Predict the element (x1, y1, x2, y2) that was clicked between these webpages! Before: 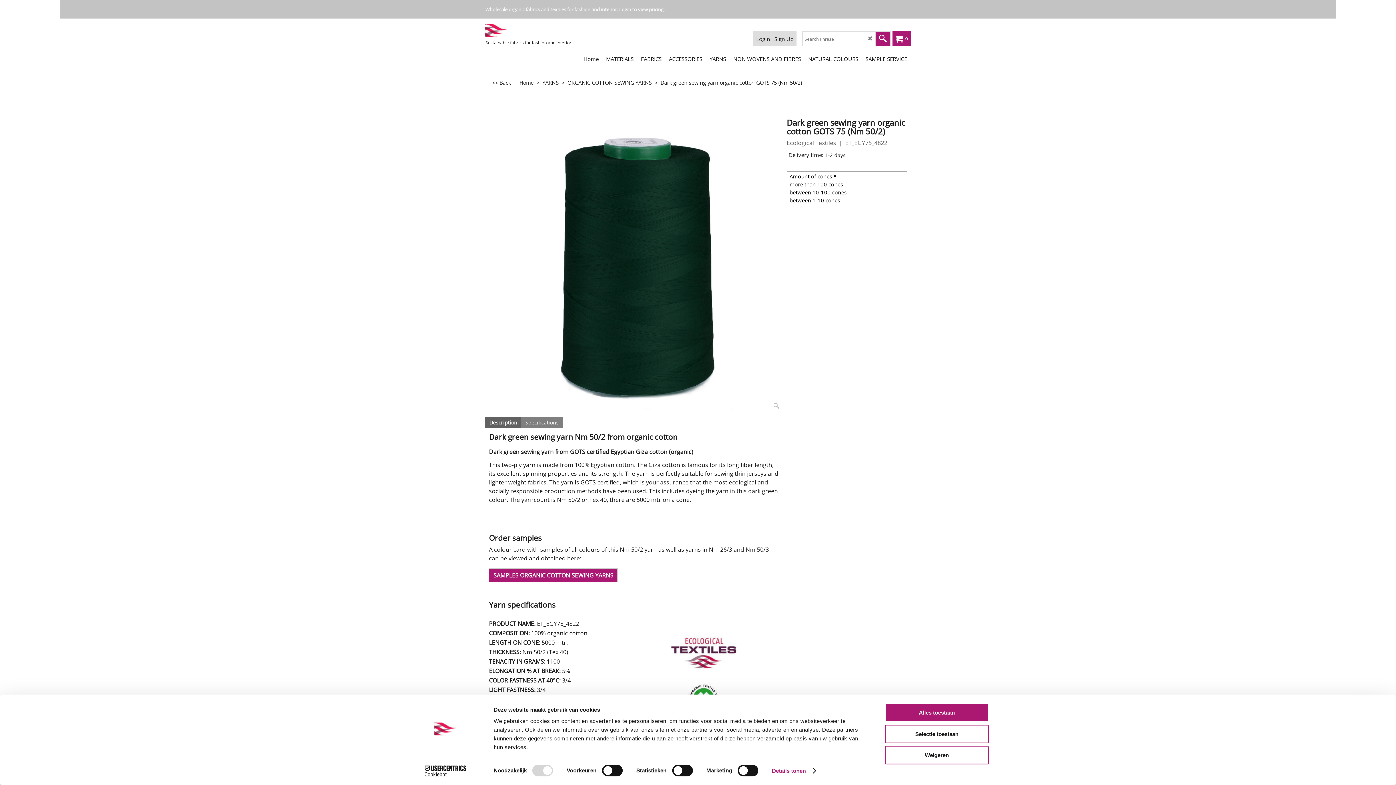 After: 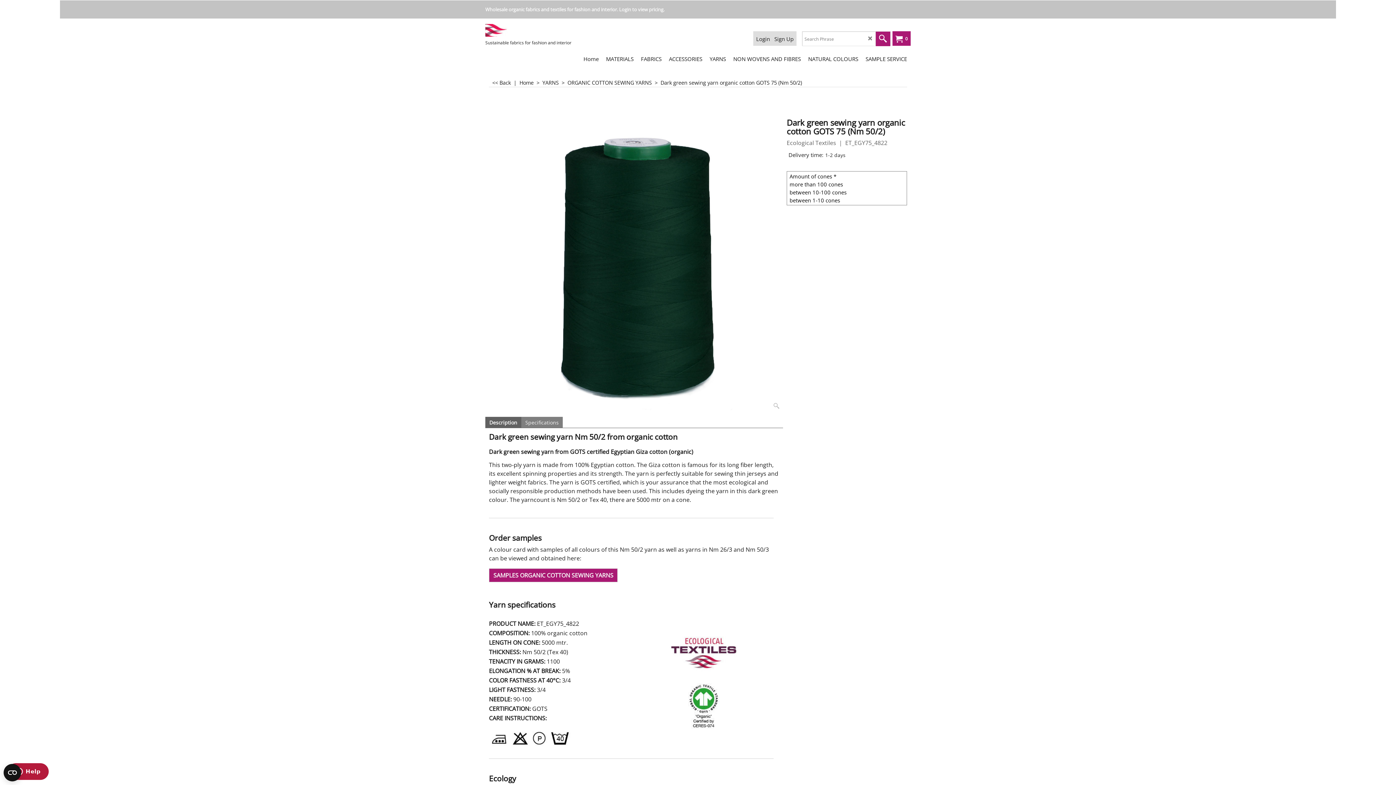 Action: label: Selectie toestaan bbox: (885, 725, 989, 743)